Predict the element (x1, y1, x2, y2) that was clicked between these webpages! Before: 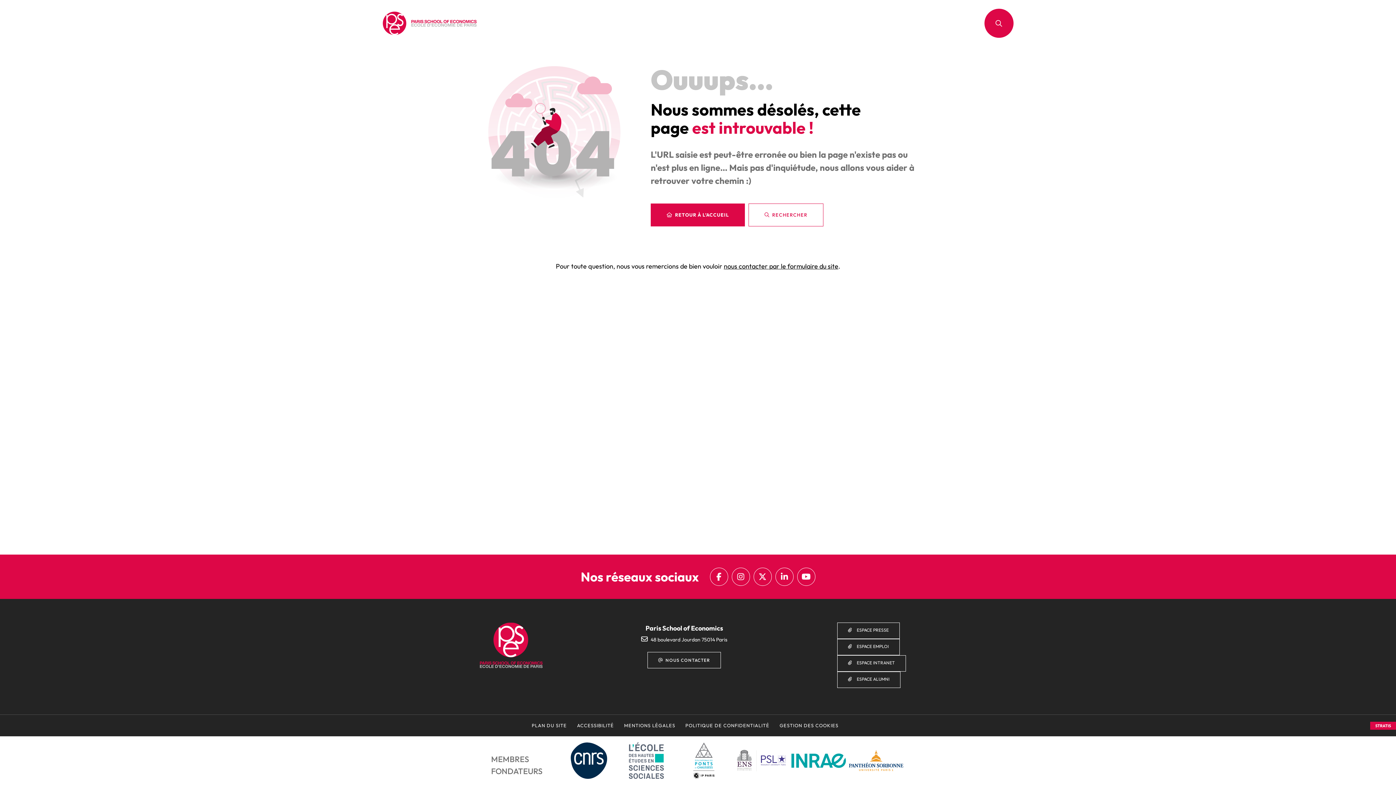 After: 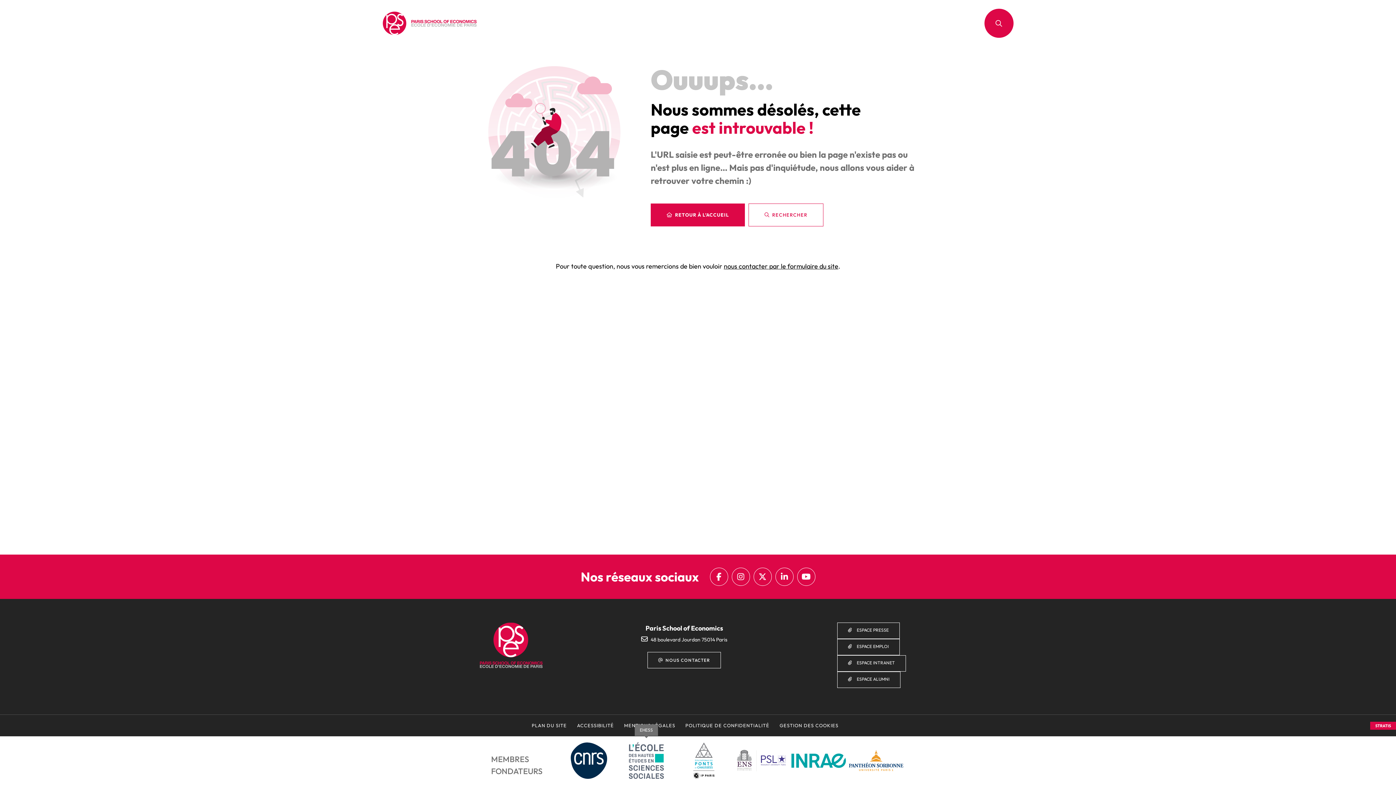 Action: bbox: (618, 739, 674, 782)